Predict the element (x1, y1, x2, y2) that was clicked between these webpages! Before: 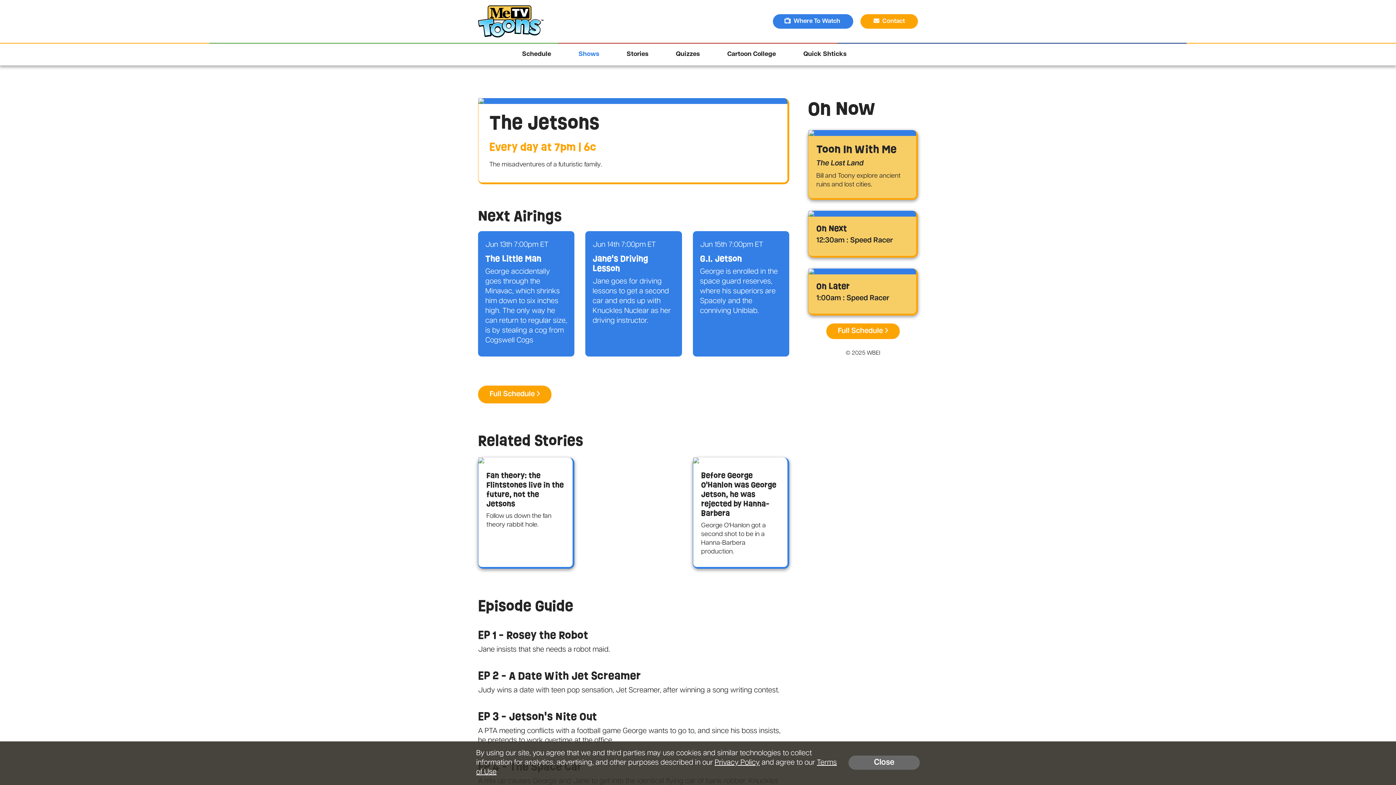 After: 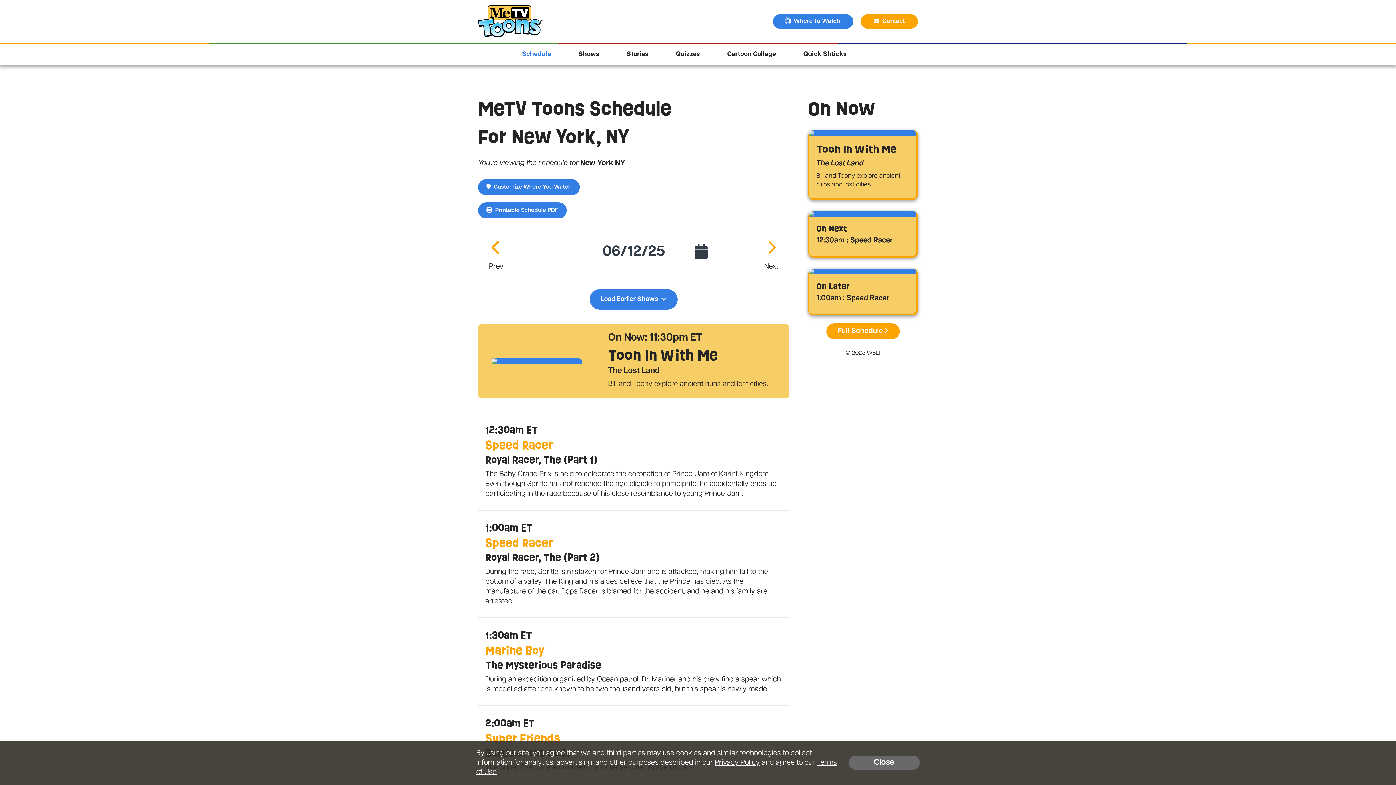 Action: bbox: (522, 46, 551, 62) label: Schedule